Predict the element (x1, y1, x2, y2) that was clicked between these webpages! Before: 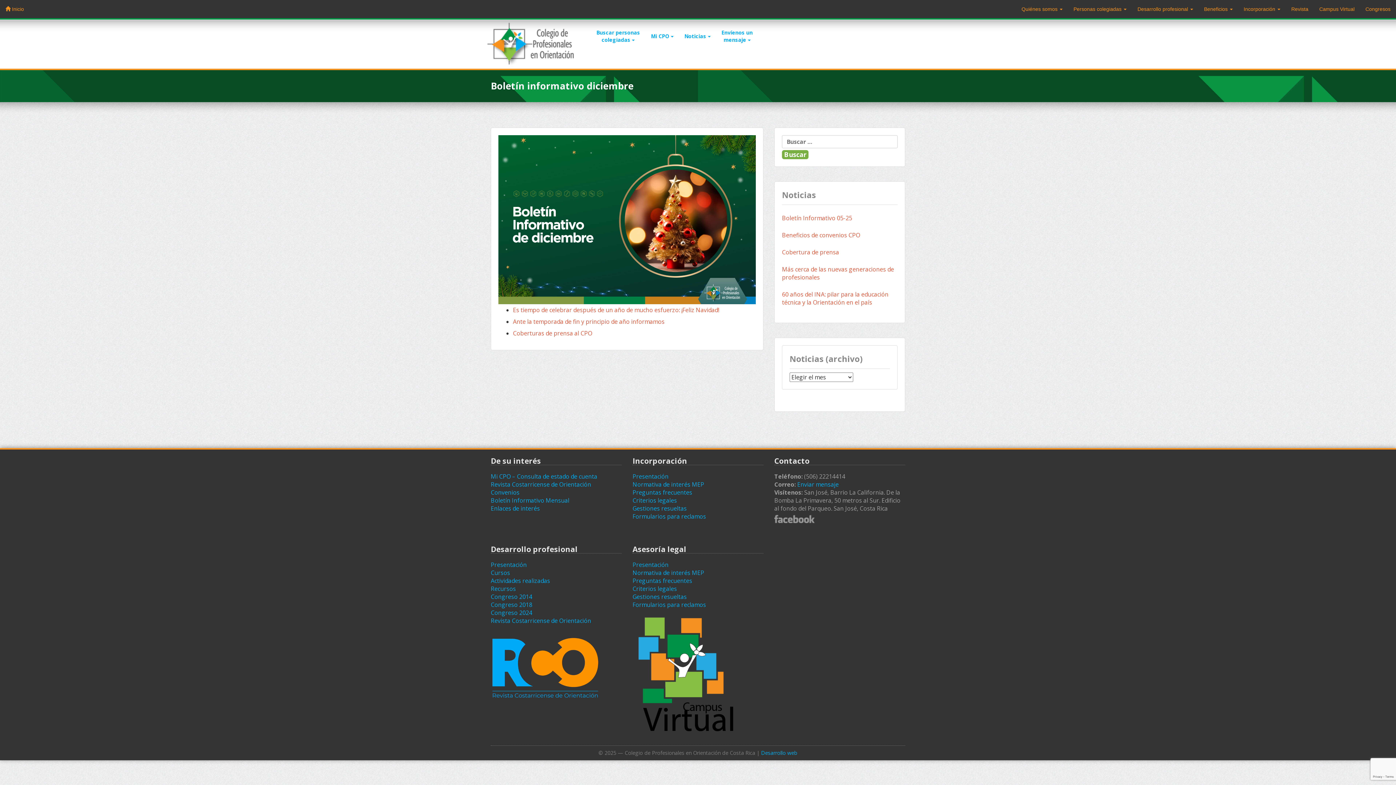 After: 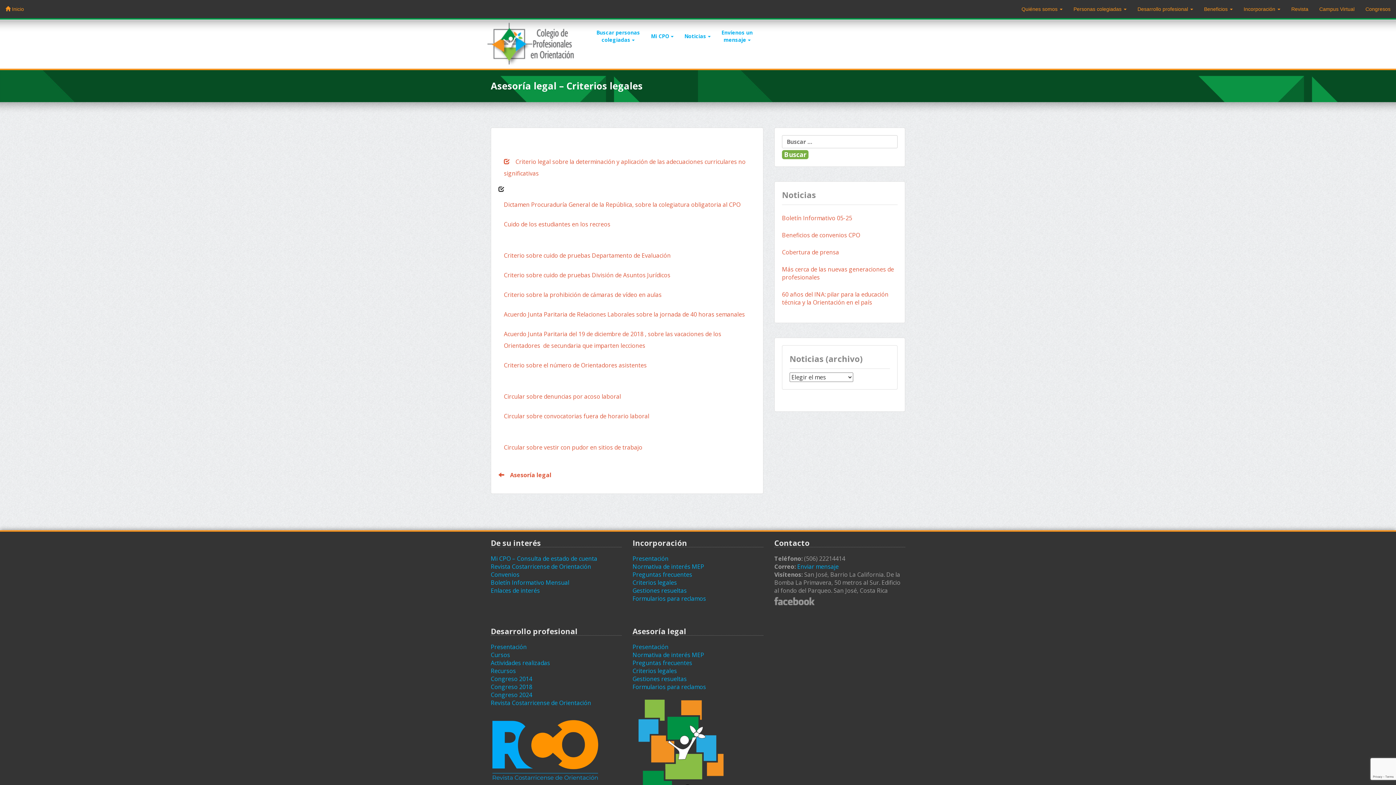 Action: label: Criterios legales bbox: (632, 496, 677, 504)